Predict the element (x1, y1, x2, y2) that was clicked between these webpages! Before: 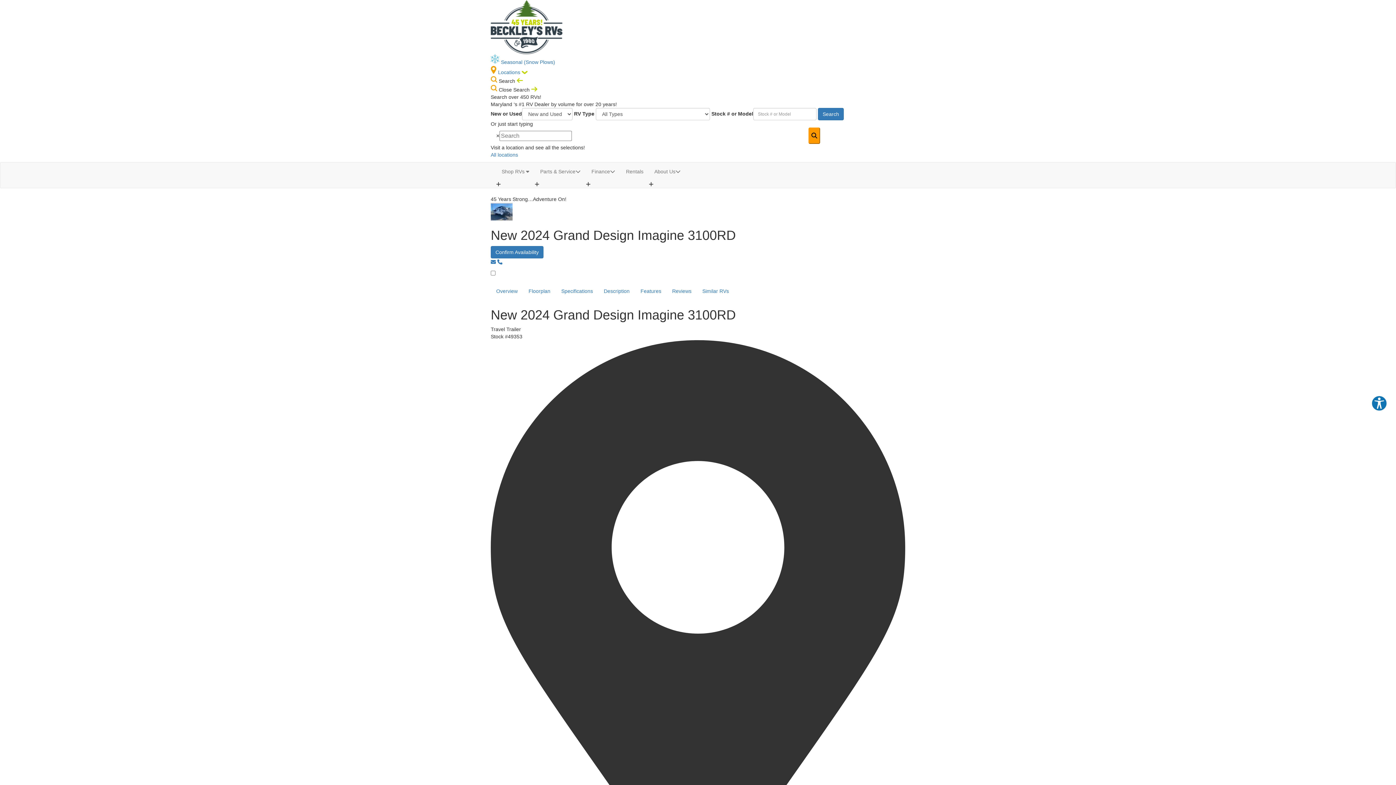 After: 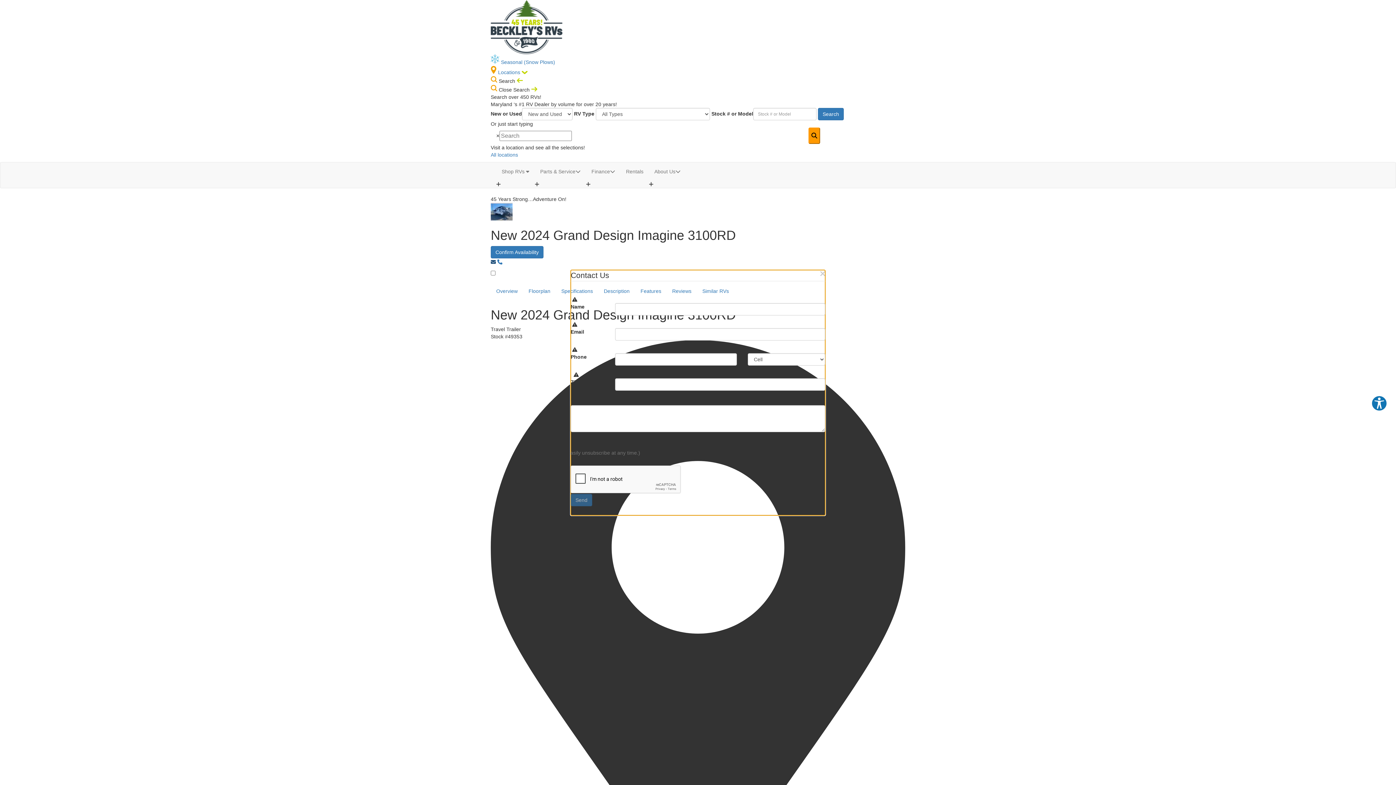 Action: bbox: (490, 259, 496, 265)